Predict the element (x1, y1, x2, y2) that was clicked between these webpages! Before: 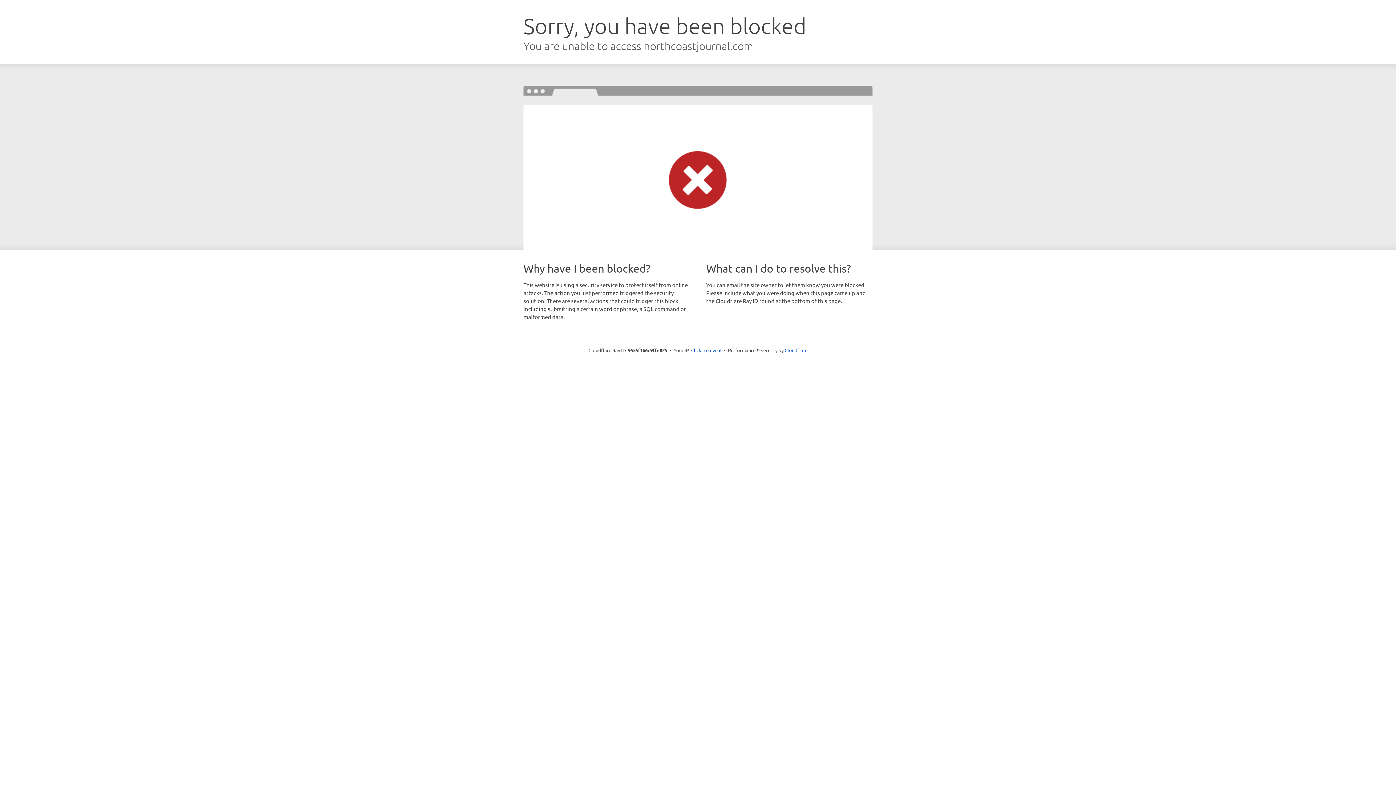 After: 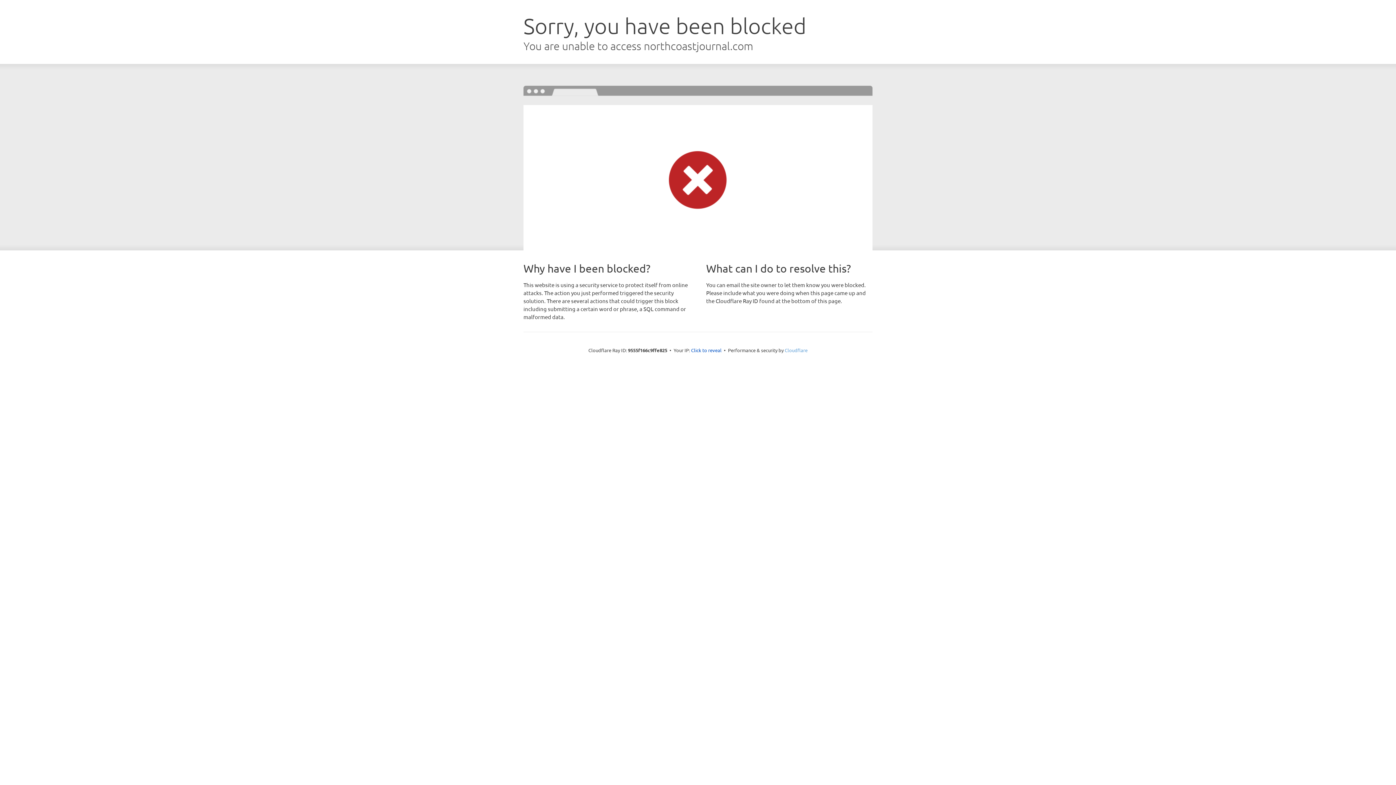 Action: bbox: (784, 347, 807, 353) label: Cloudflare